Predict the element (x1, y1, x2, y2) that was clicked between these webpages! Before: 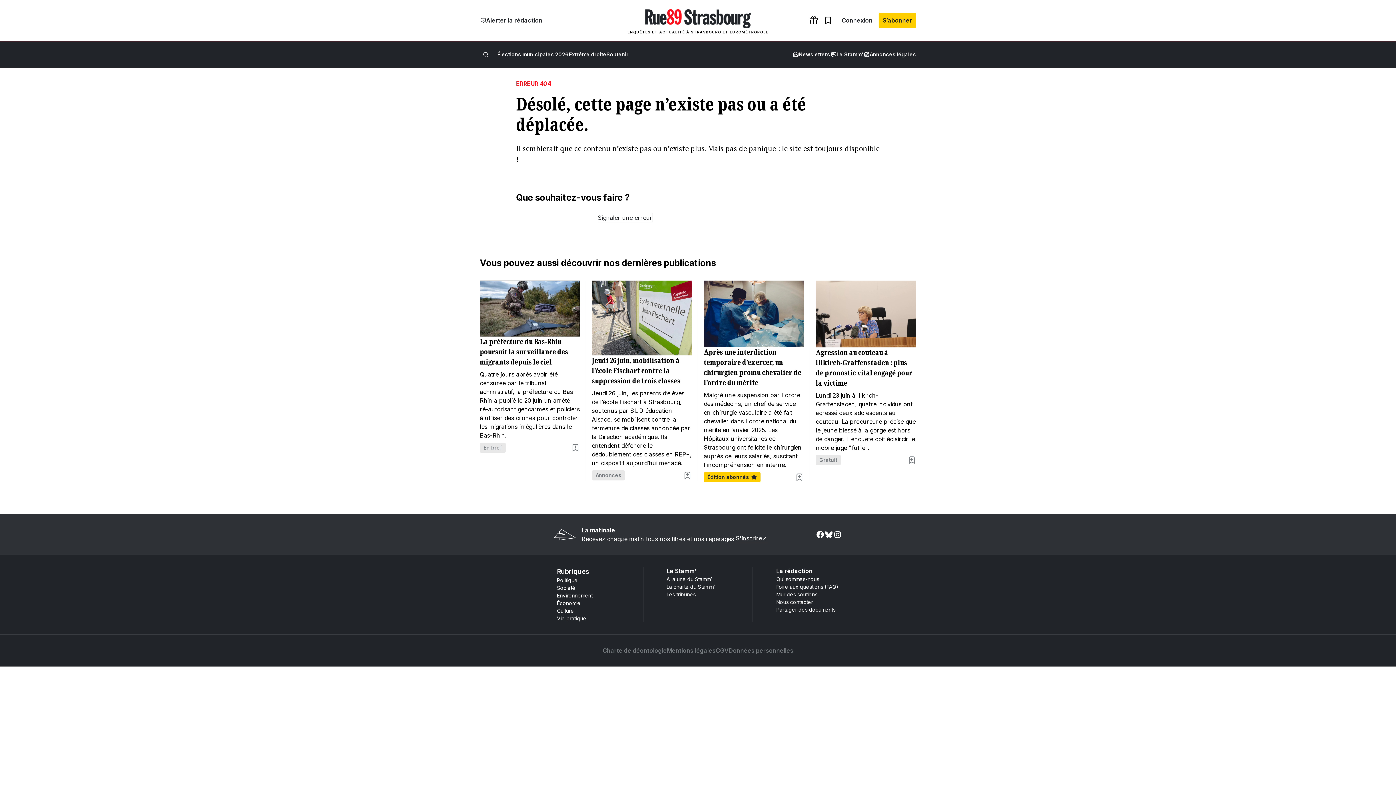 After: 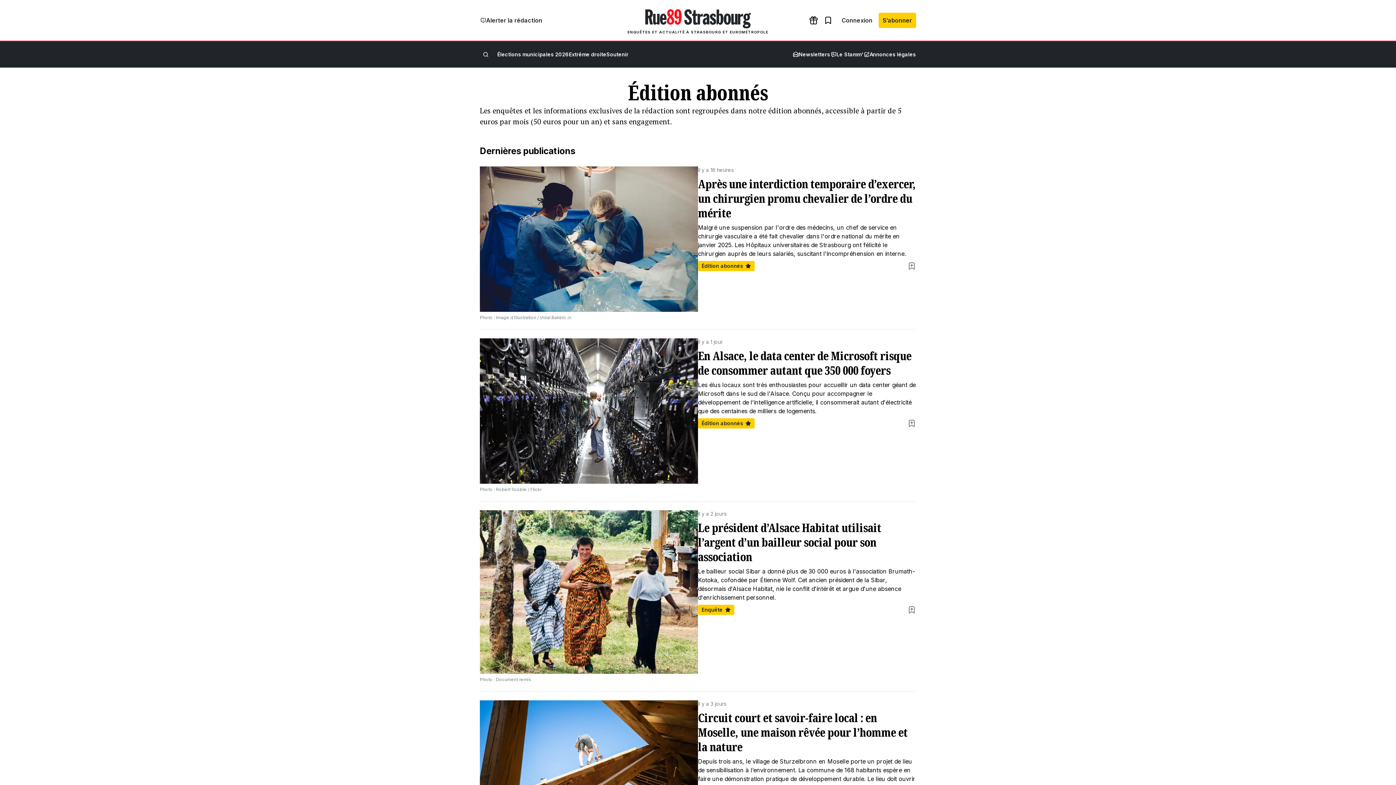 Action: bbox: (704, 472, 760, 482) label: Édition abonnés